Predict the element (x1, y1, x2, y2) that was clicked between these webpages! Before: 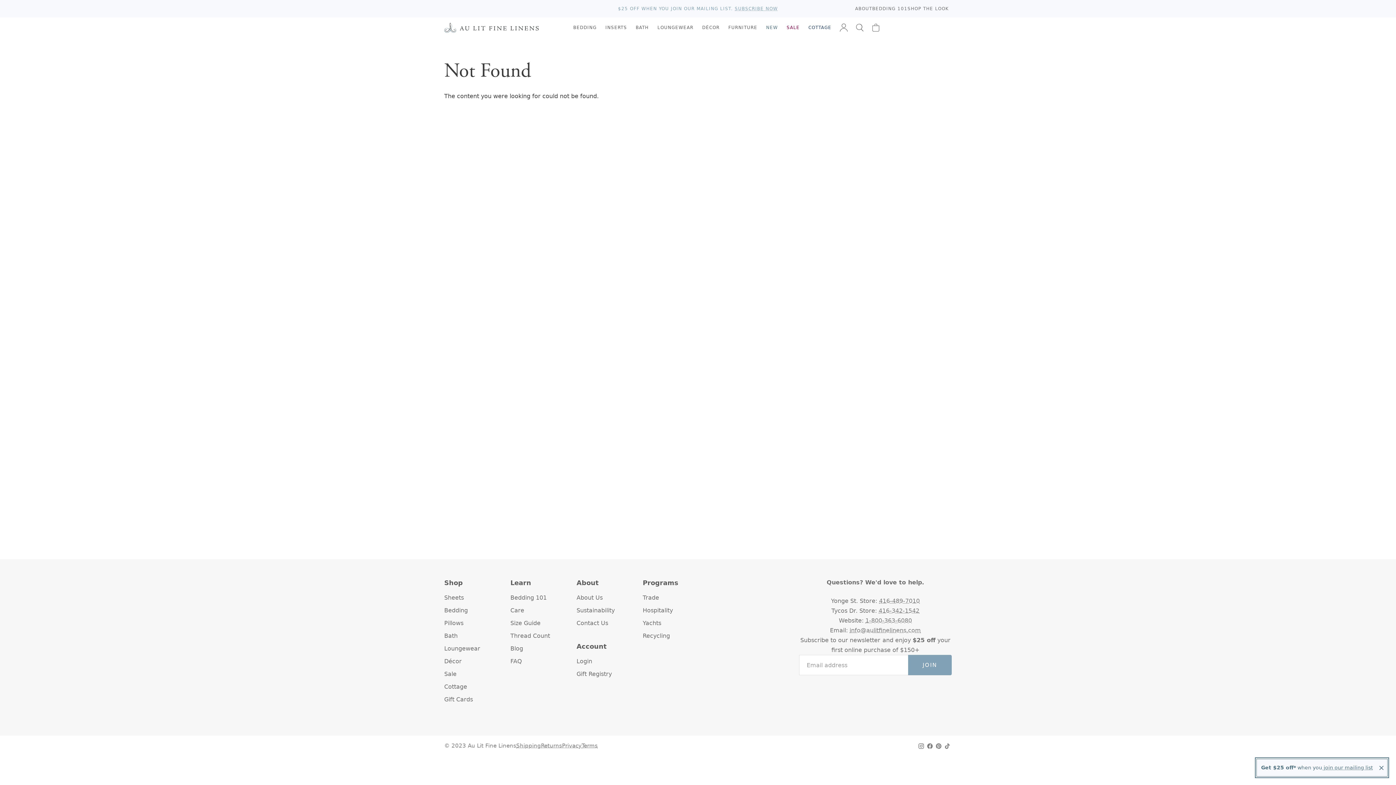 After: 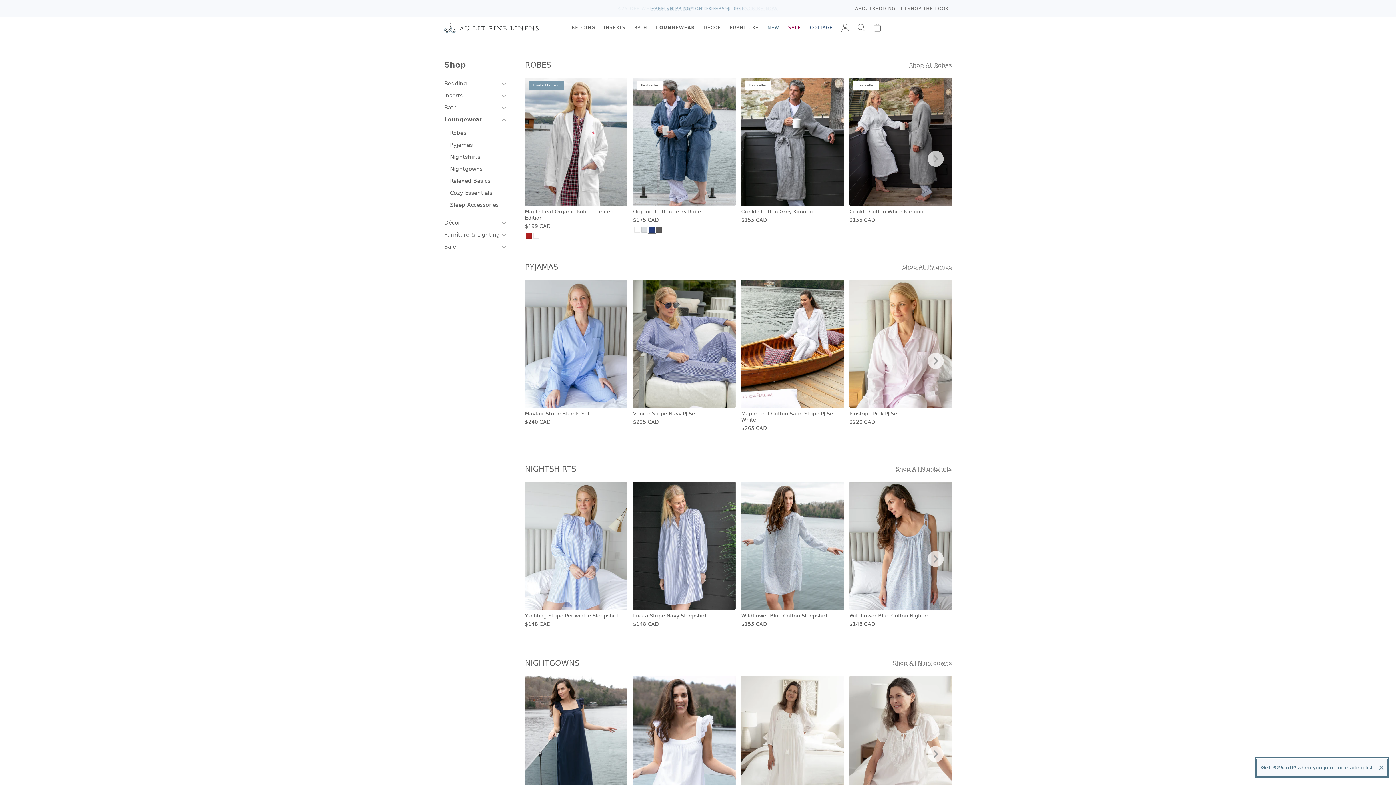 Action: label: Loungewear bbox: (444, 642, 498, 655)